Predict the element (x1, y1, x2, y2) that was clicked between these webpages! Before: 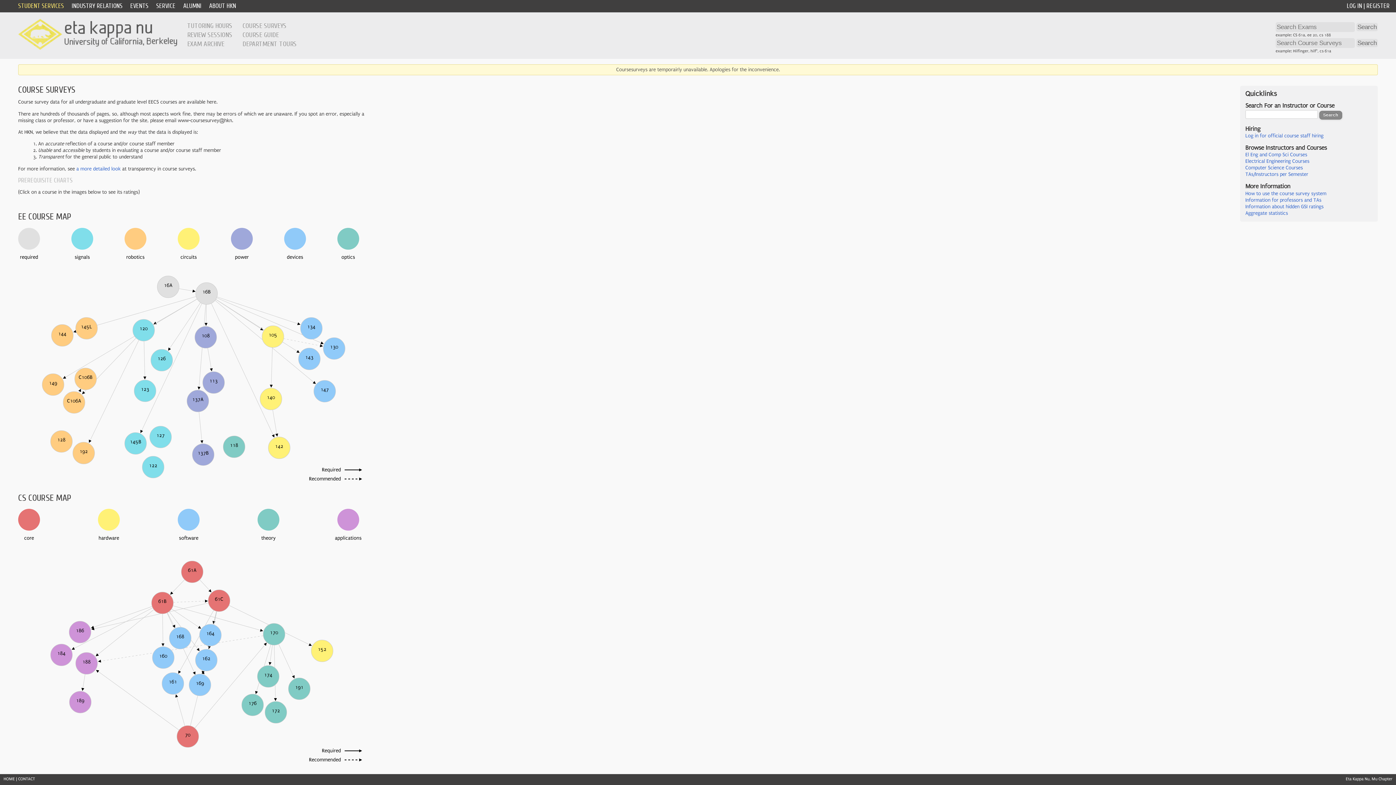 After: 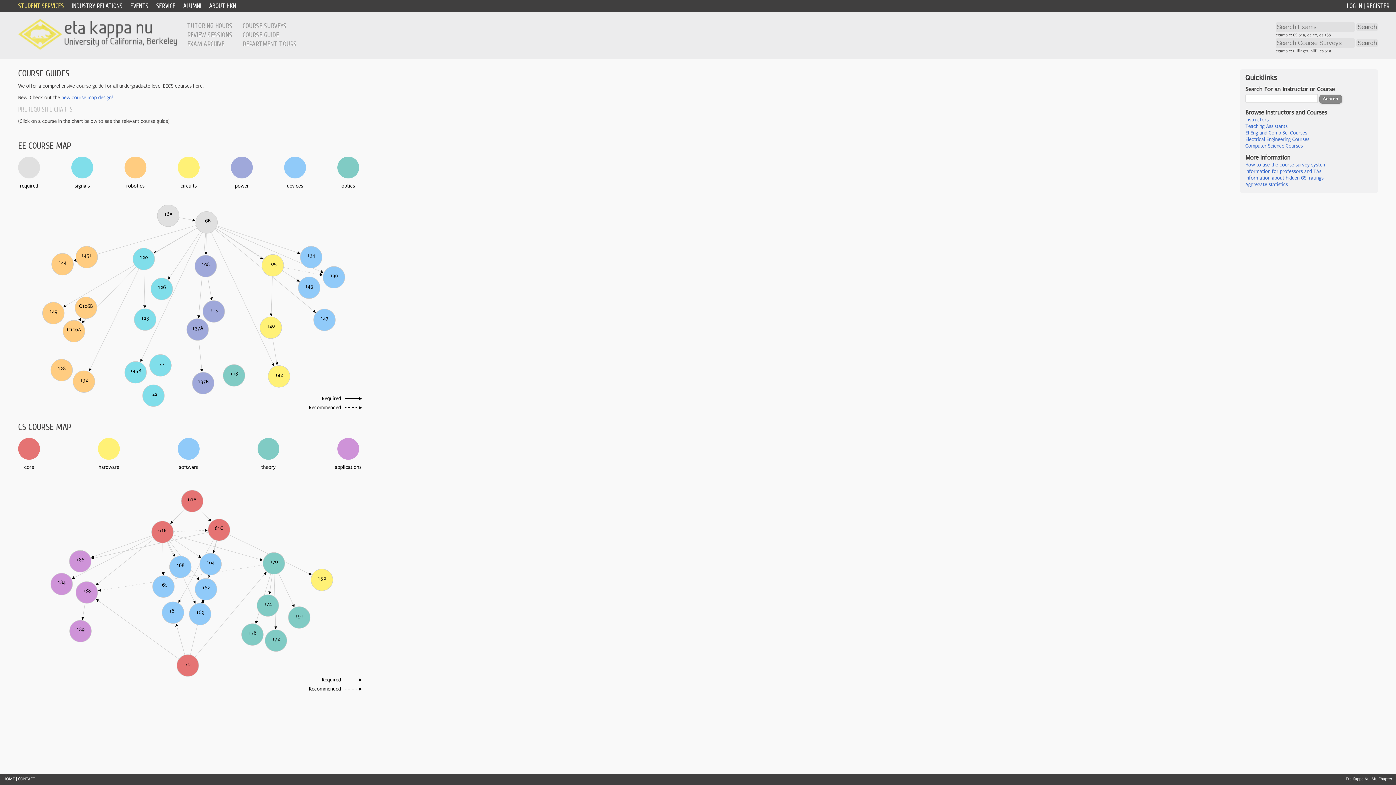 Action: bbox: (242, 30, 278, 38) label: COURSE GUIDE